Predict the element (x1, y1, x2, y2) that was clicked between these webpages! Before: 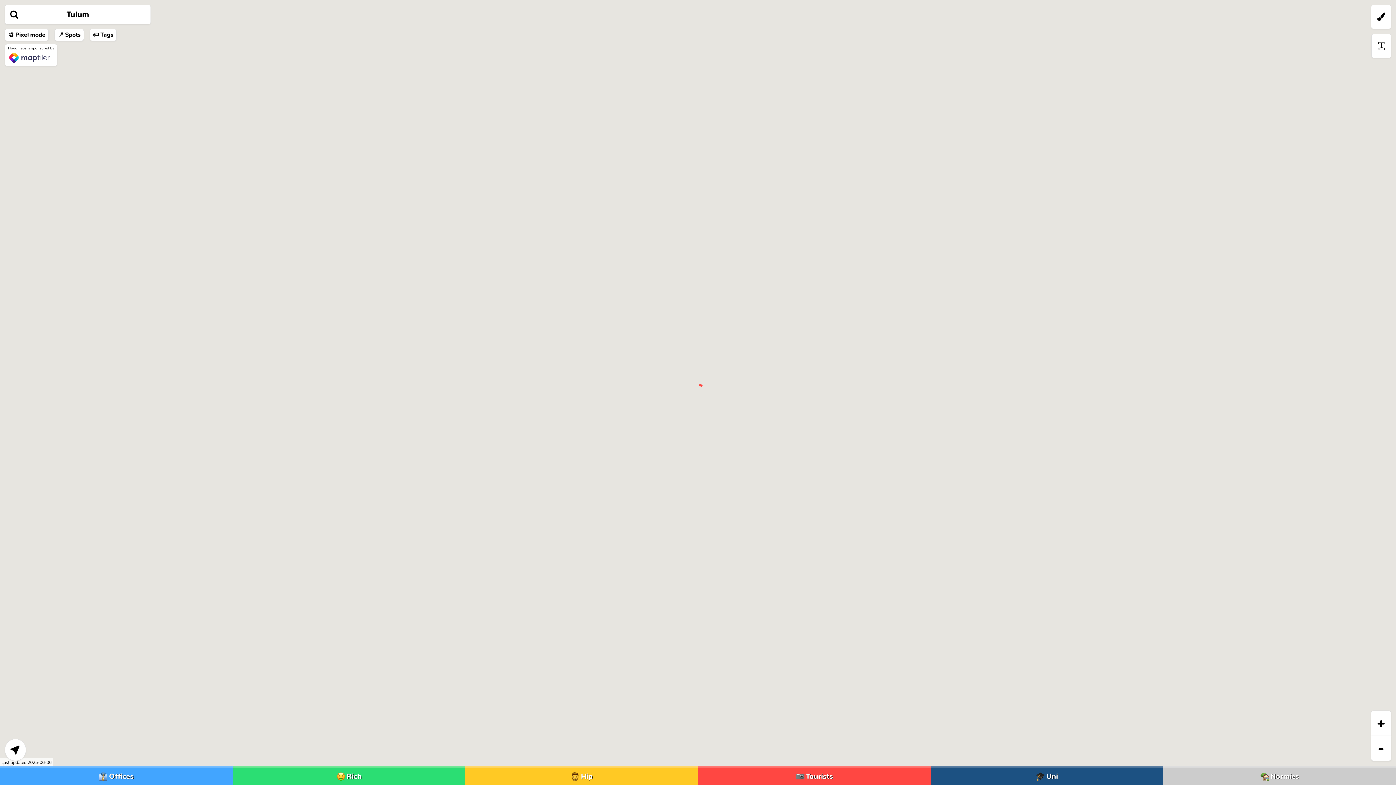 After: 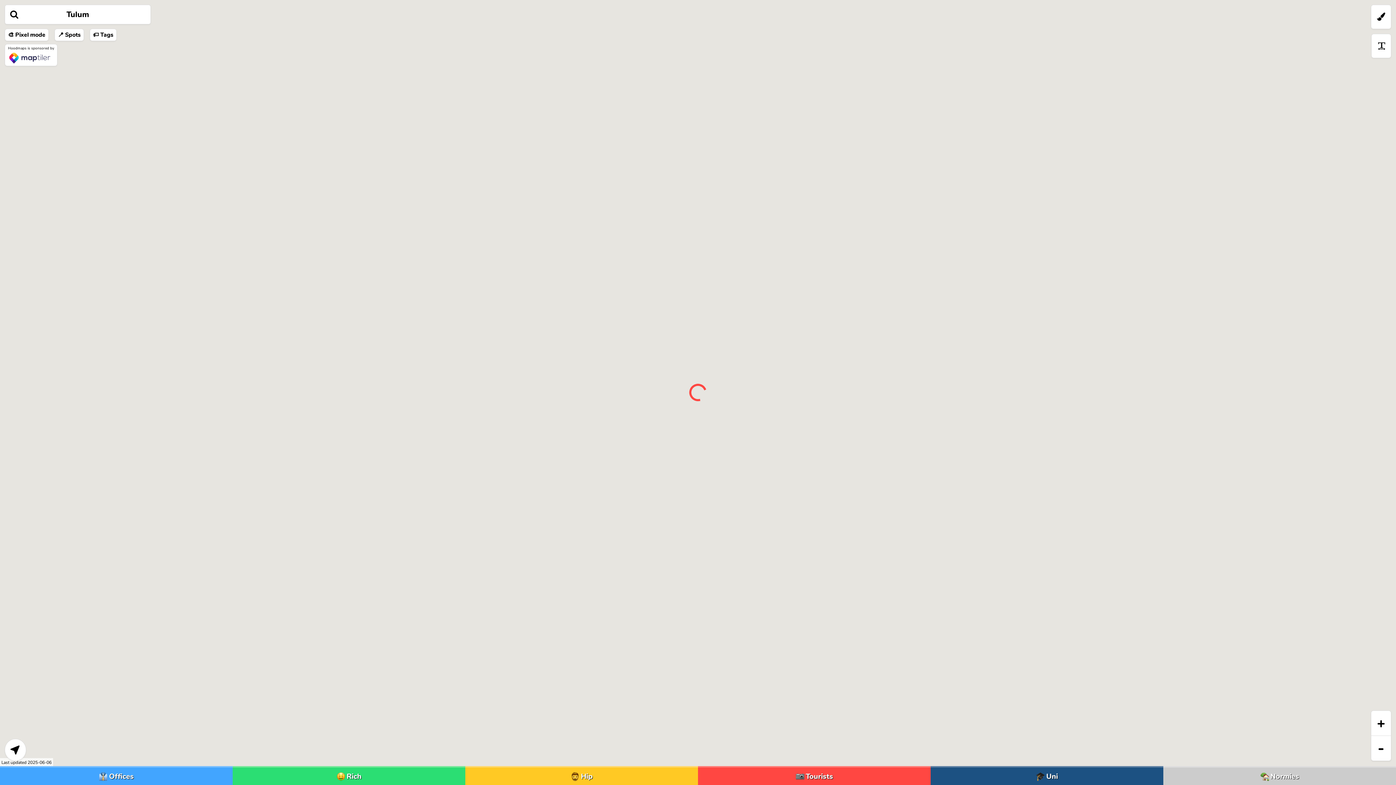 Action: label: LEGAL bbox: (2, 762, 16, 768)